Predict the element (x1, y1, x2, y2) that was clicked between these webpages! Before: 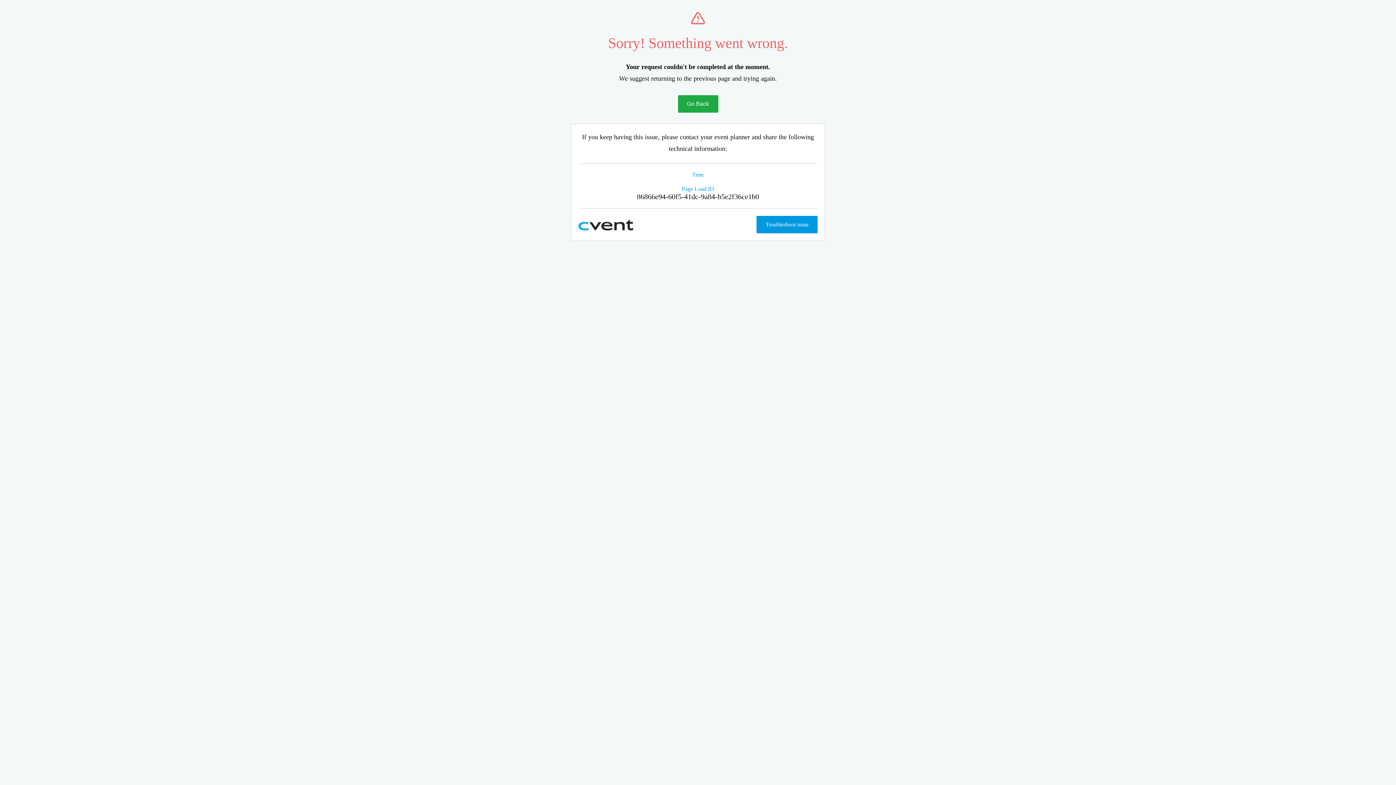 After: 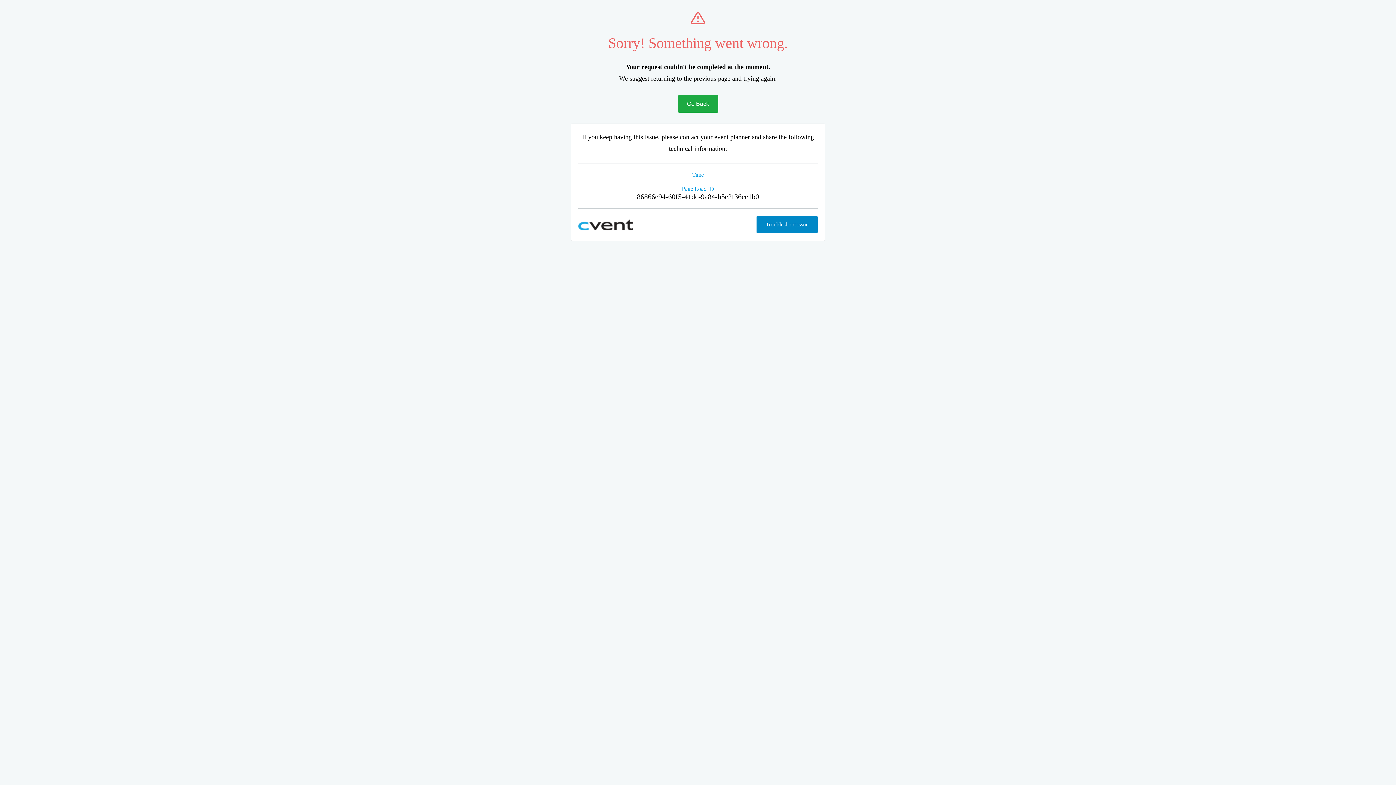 Action: bbox: (756, 216, 817, 233) label: Troubleshoot issue